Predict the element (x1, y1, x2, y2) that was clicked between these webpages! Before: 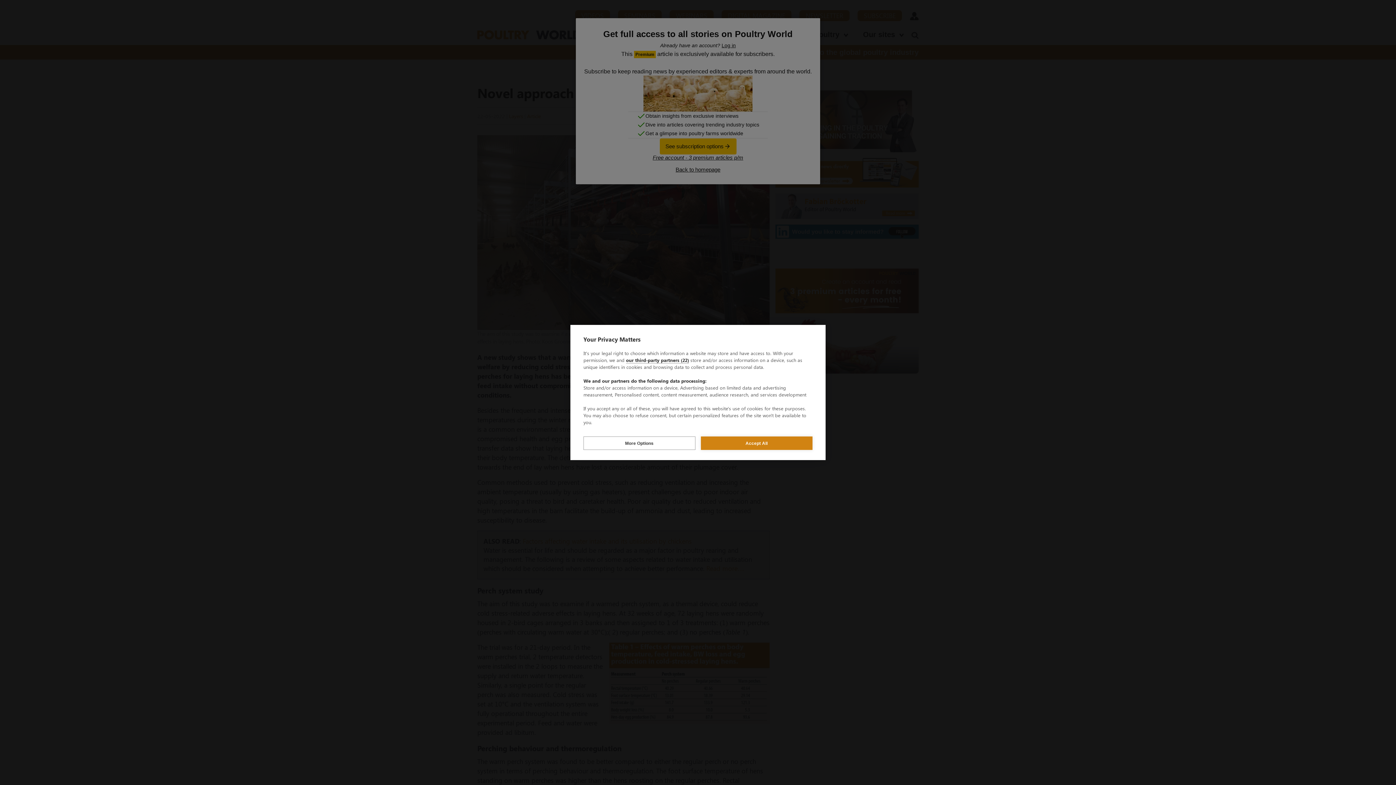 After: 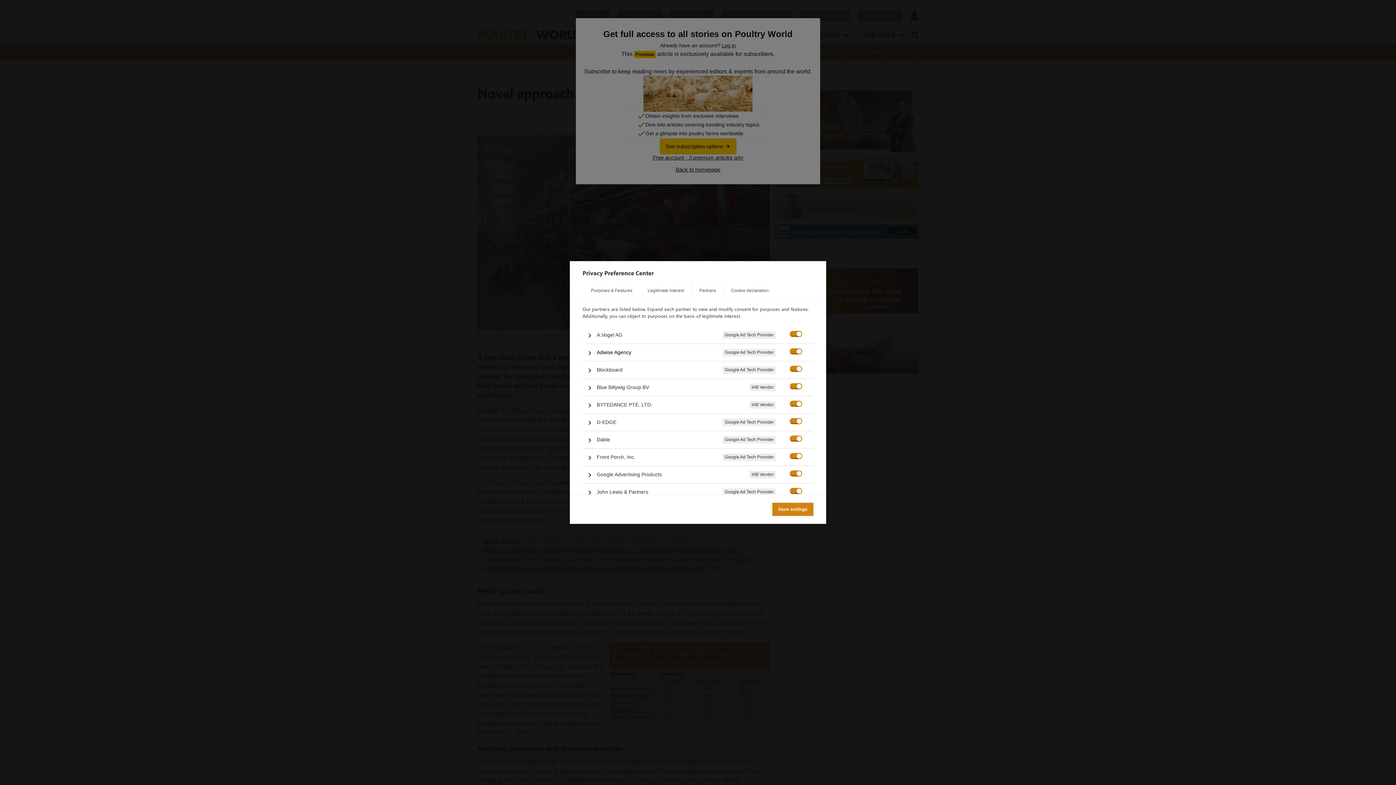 Action: label: our third-party partners (22) bbox: (626, 357, 689, 363)